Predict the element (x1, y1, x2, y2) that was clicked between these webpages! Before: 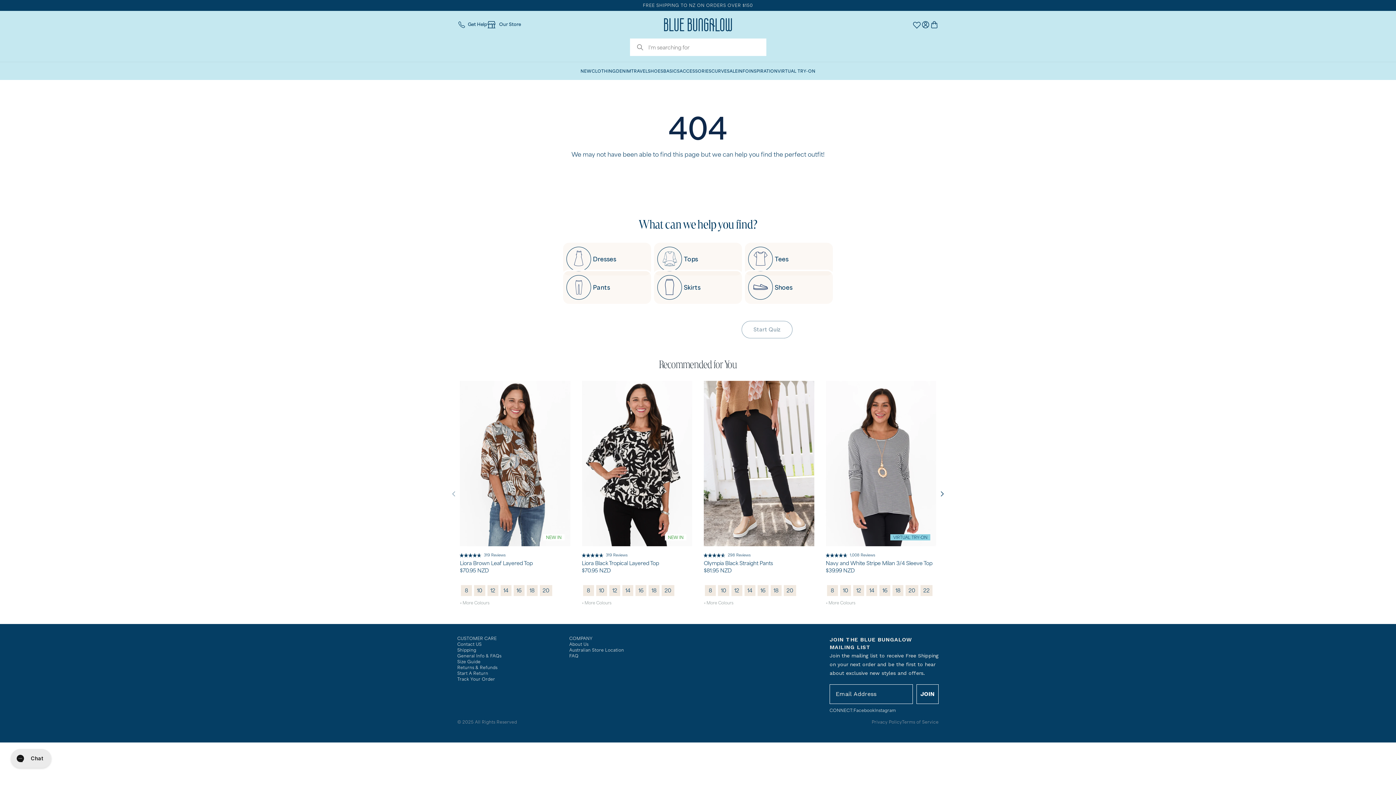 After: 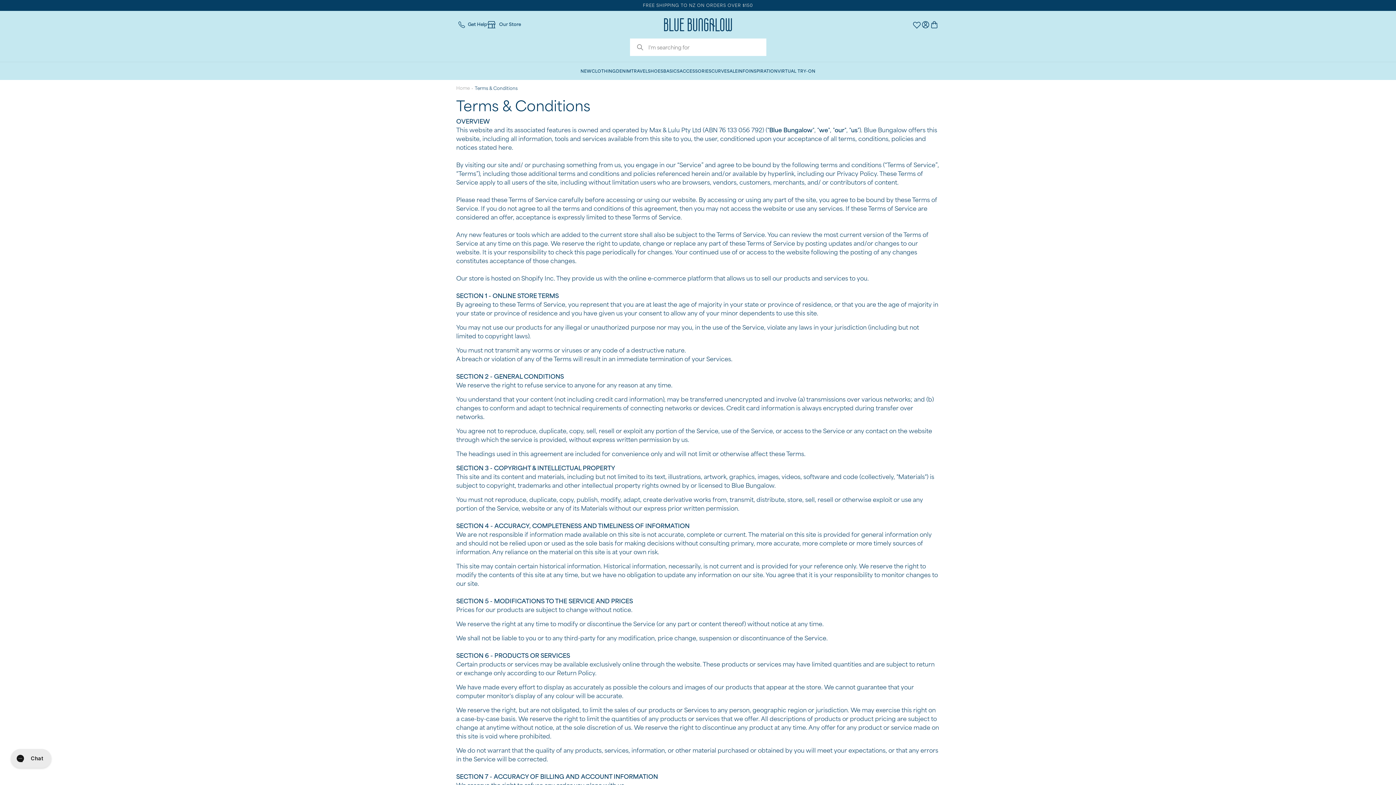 Action: label: Terms of Service bbox: (902, 719, 938, 724)